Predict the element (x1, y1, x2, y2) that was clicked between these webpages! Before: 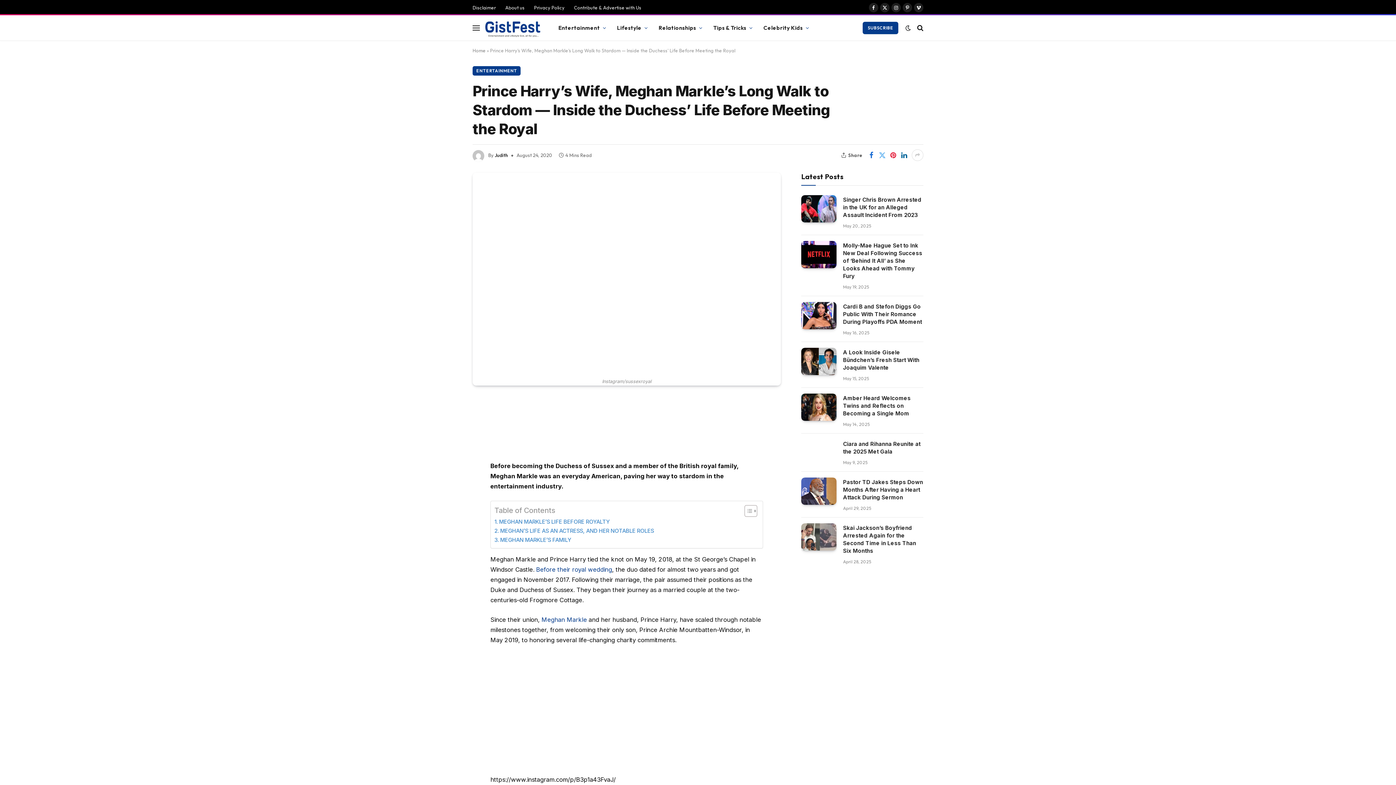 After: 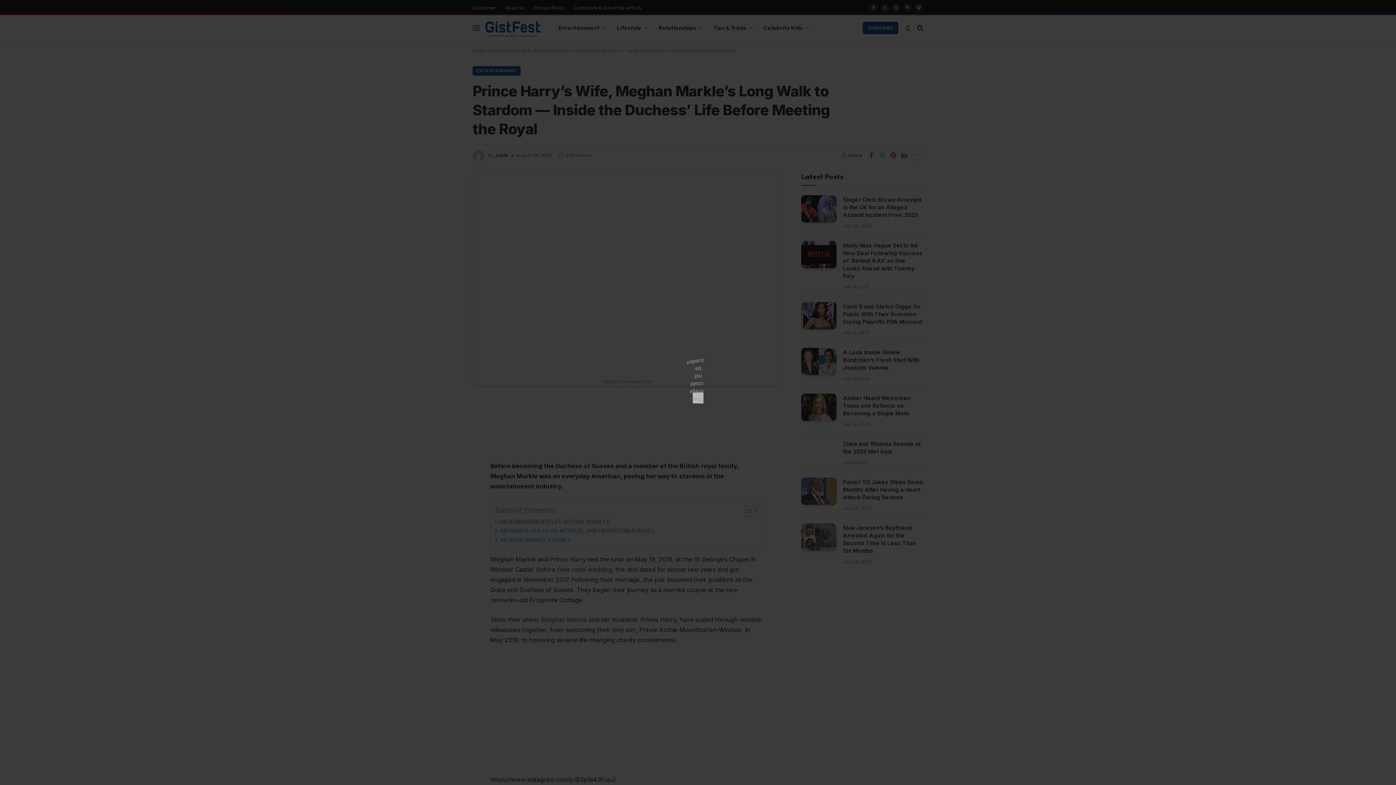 Action: bbox: (472, 172, 781, 374)